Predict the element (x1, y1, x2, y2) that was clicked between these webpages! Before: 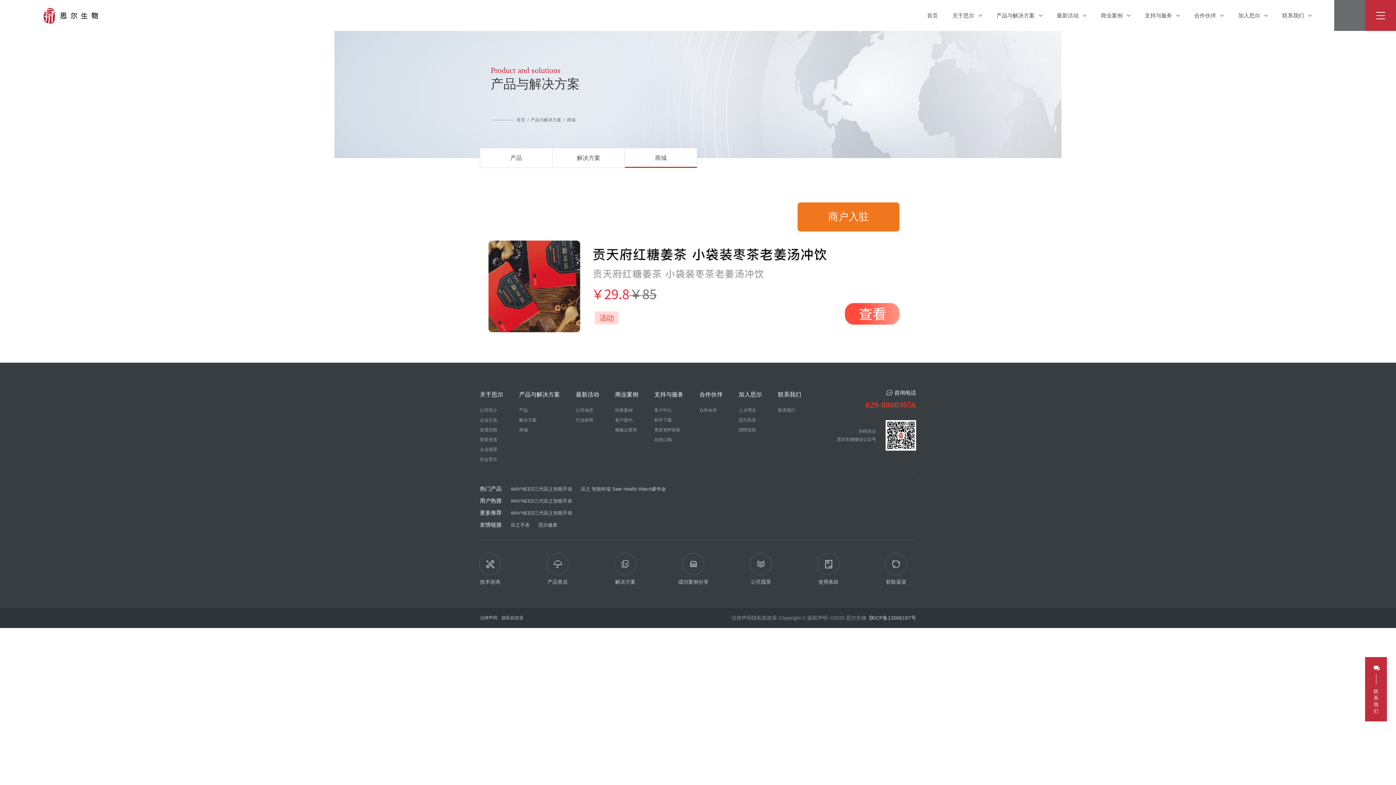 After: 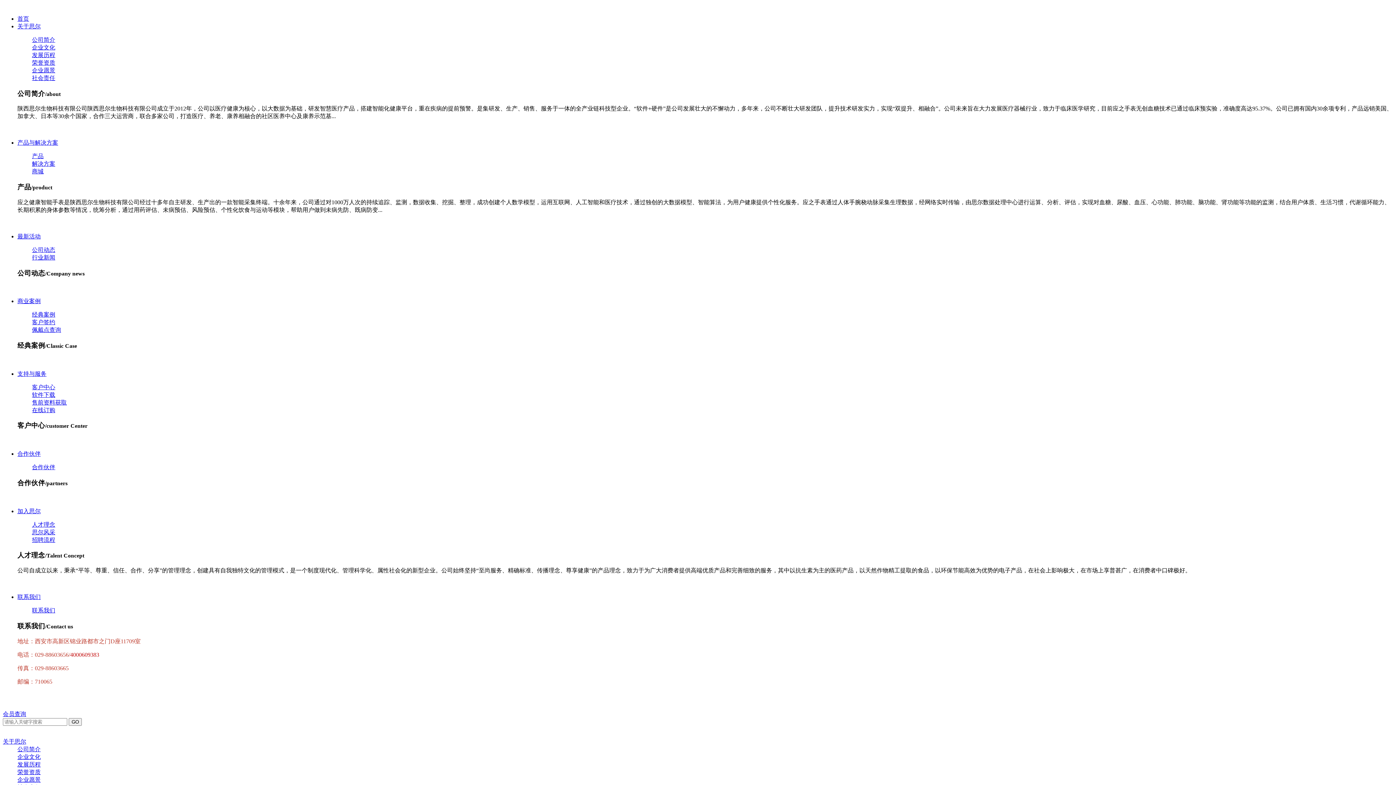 Action: bbox: (1057, 0, 1086, 30) label: 最新活动